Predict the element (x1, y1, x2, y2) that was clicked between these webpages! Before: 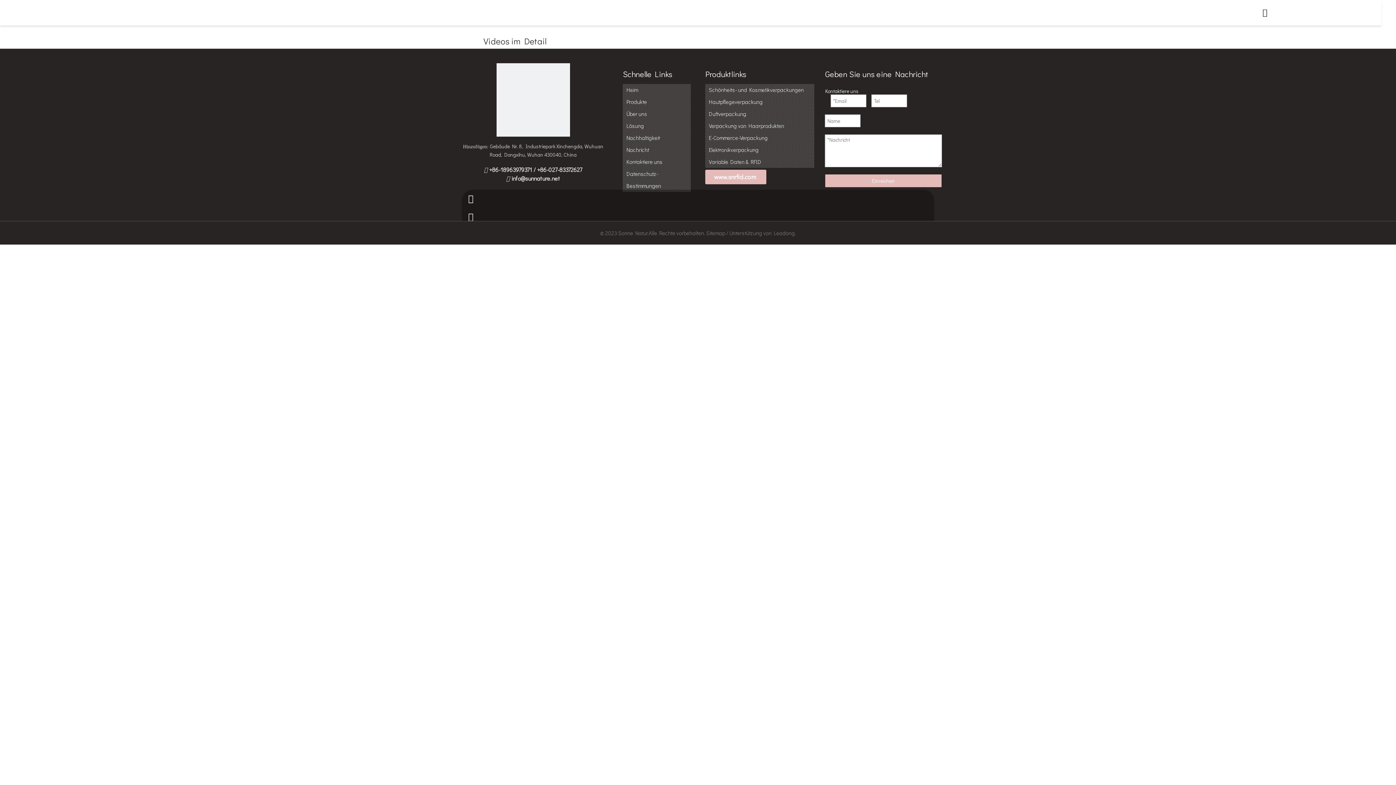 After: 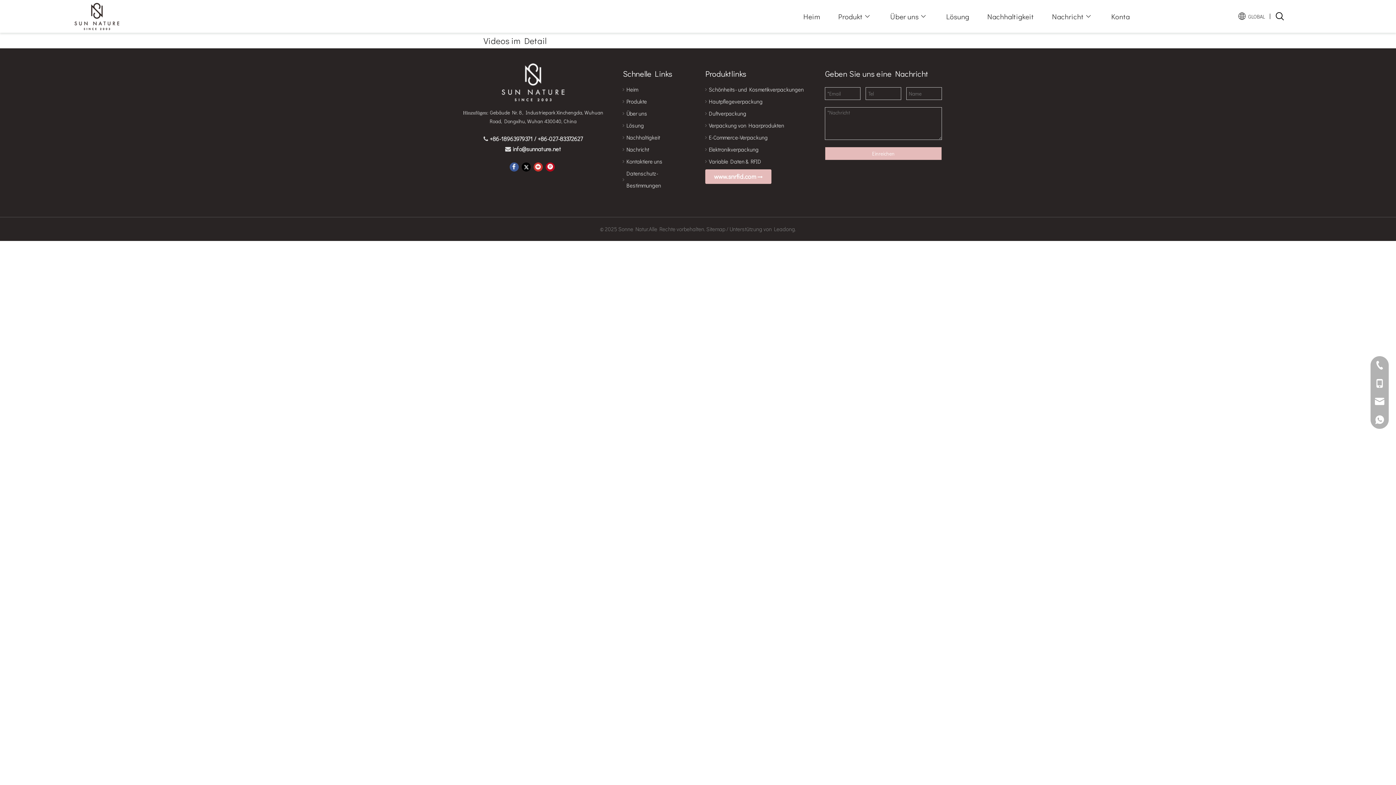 Action: bbox: (705, 169, 766, 184) label: www.snrfid.com 